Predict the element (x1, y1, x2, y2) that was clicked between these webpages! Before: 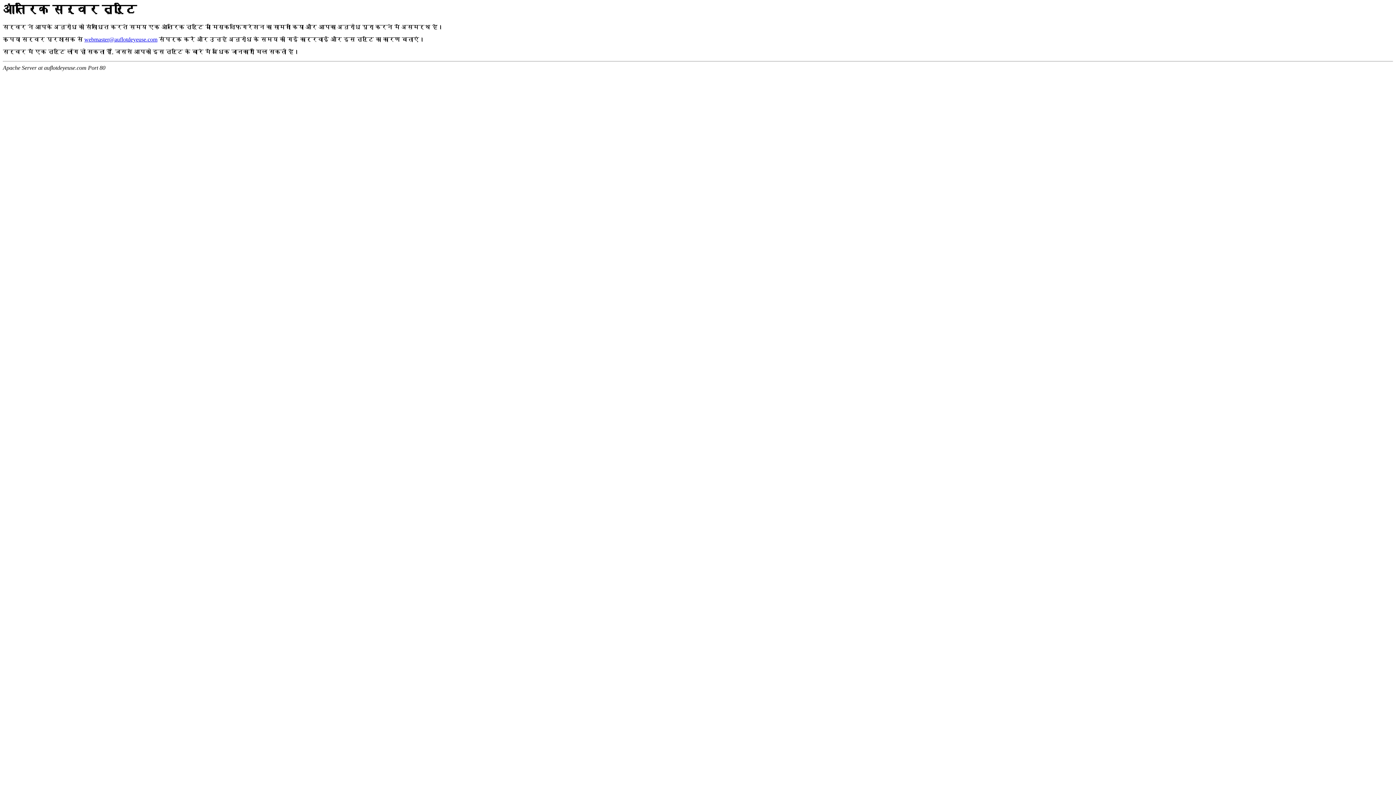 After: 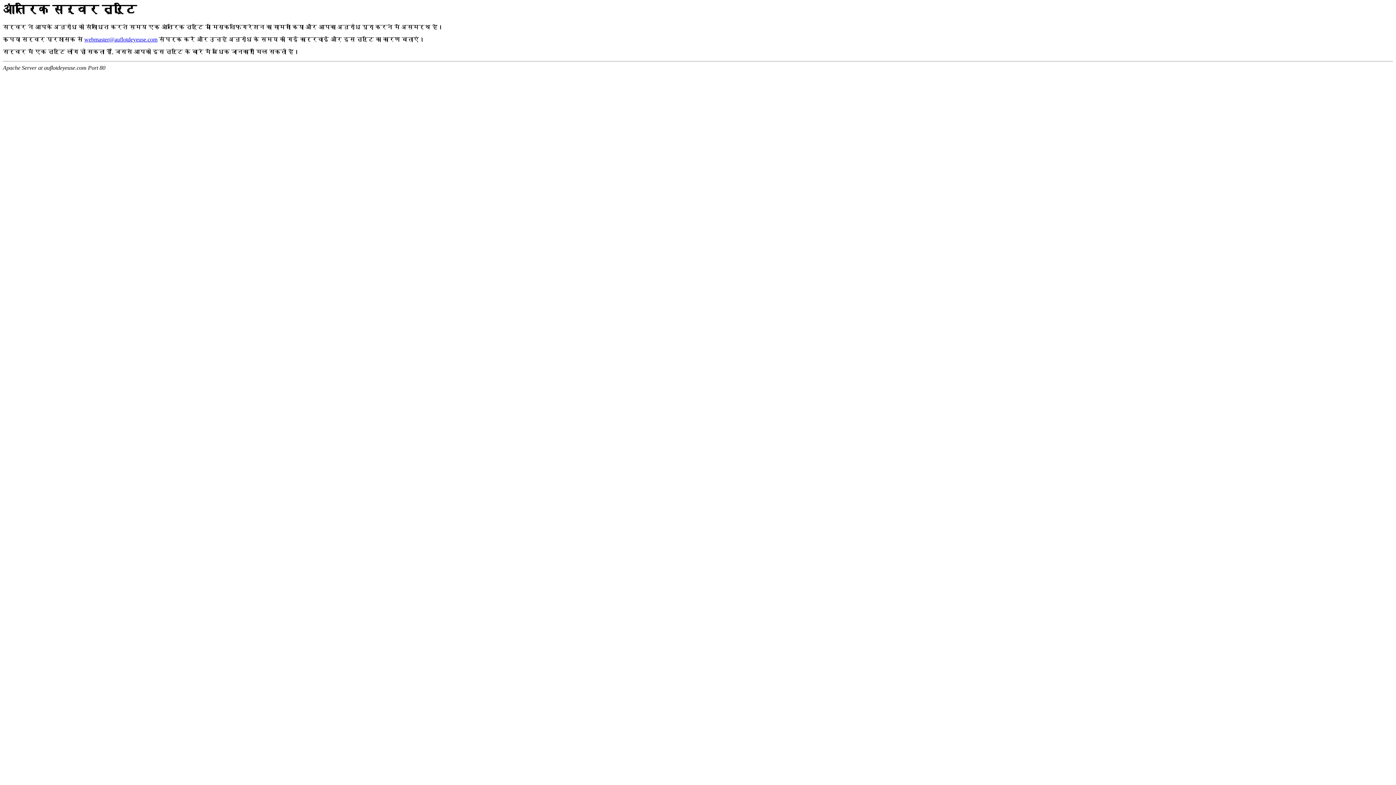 Action: label: webmaster@auflotdeyeuse.com bbox: (84, 36, 157, 42)